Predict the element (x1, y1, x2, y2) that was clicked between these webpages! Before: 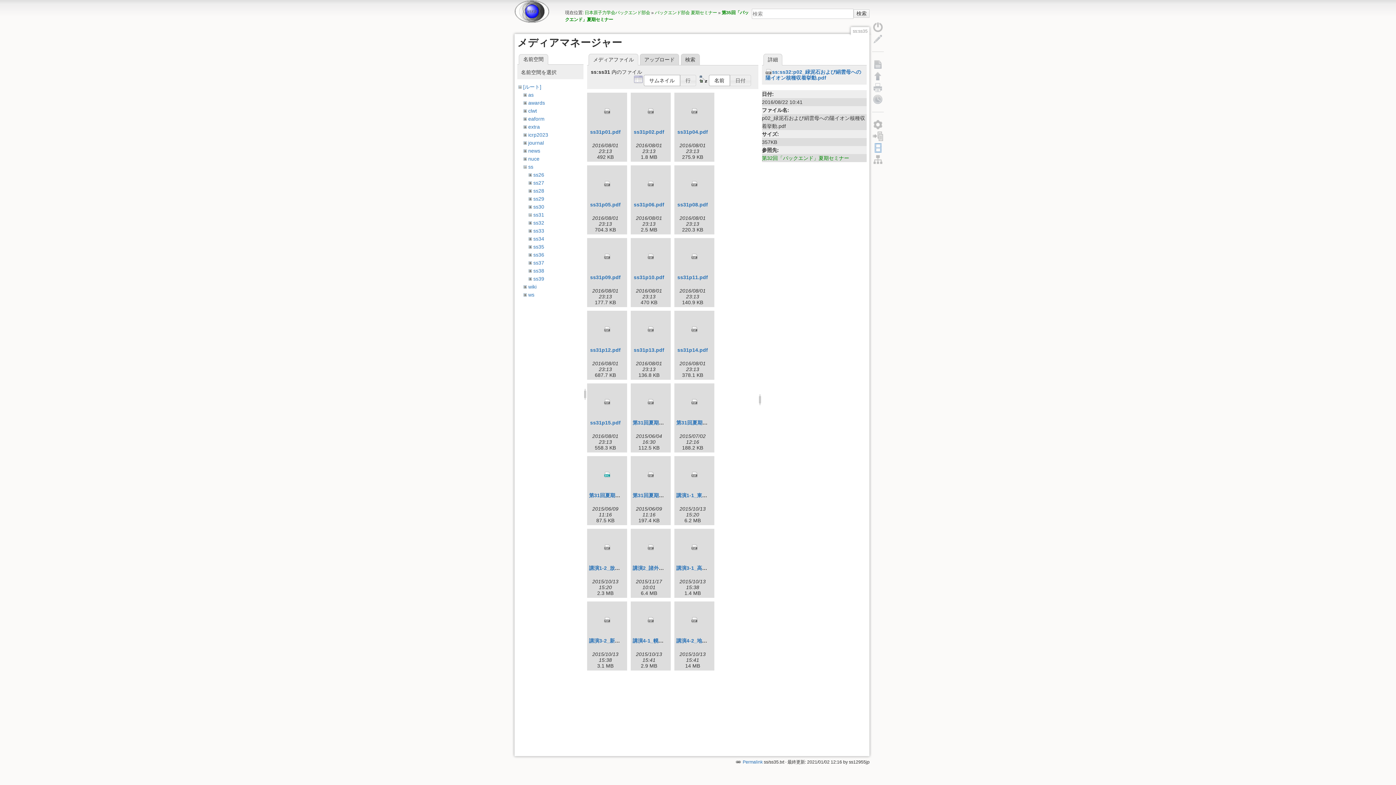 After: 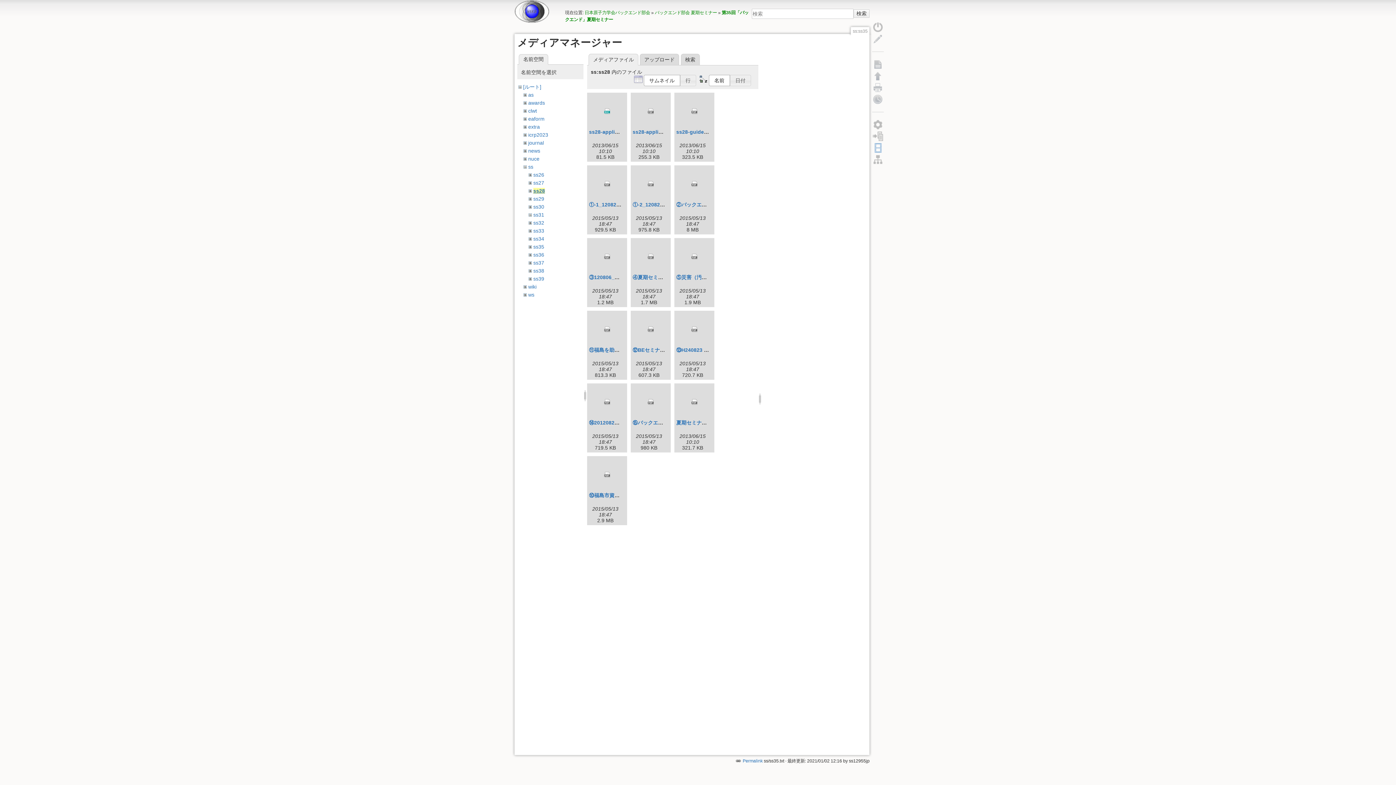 Action: bbox: (533, 187, 544, 193) label: ss28